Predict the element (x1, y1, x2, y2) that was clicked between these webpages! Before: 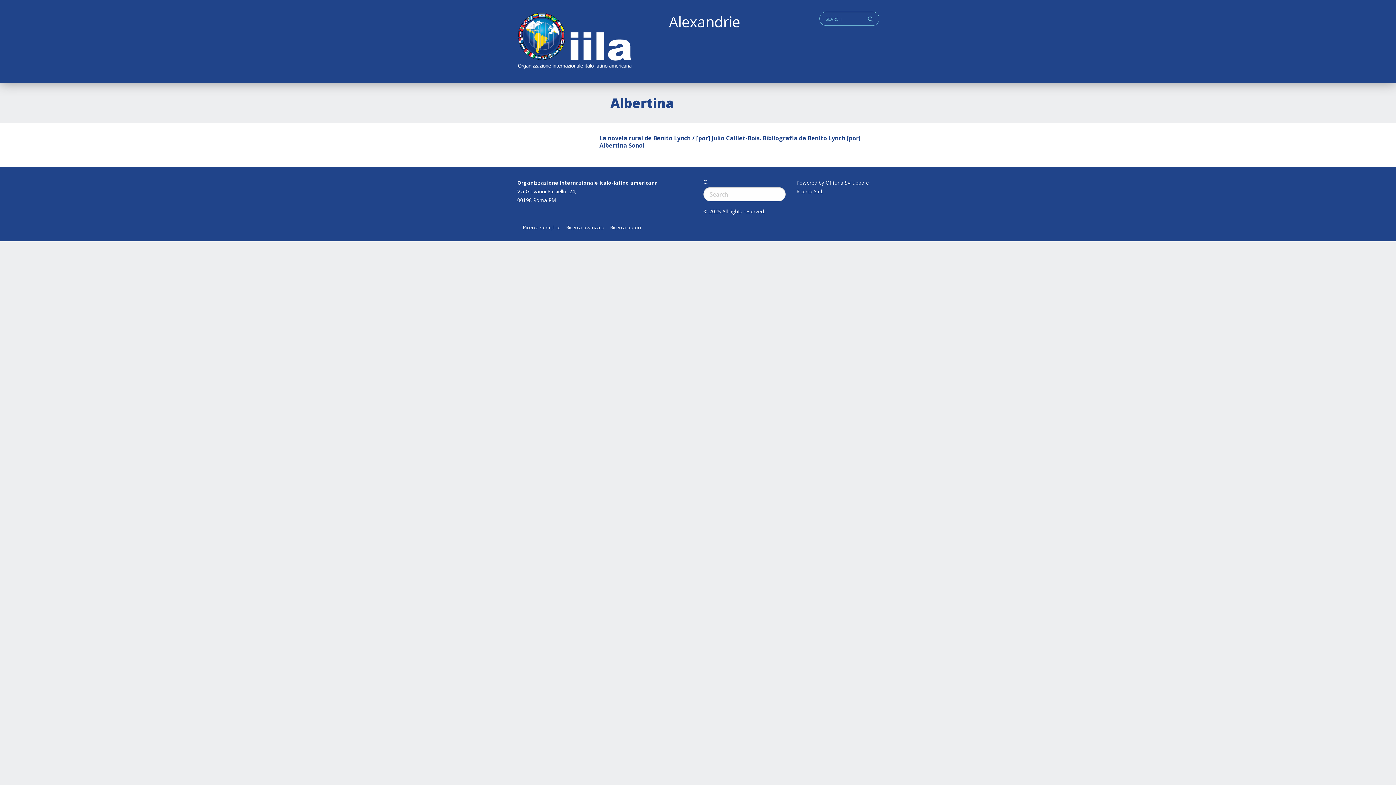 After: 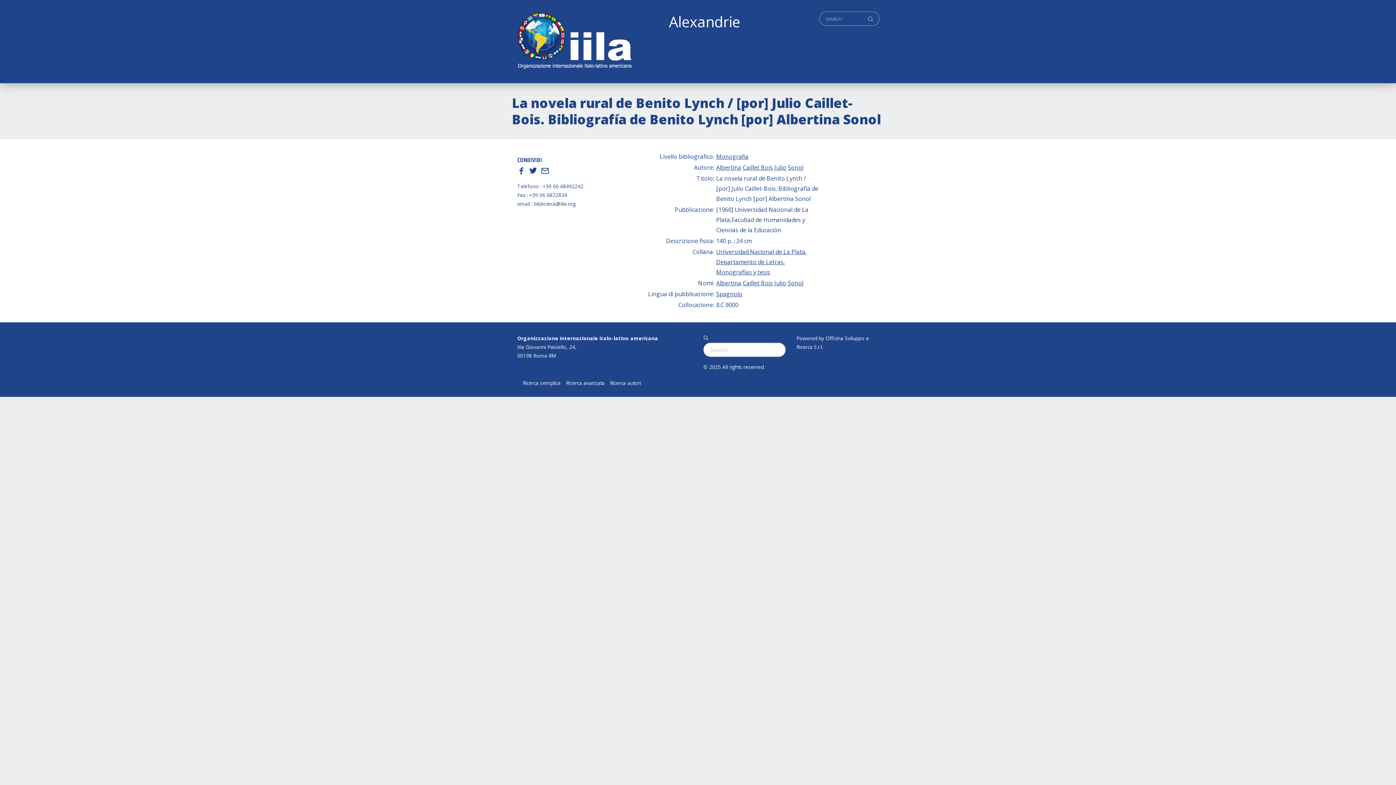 Action: bbox: (605, 134, 884, 149) label: La novela rural de Benito Lynch / [por] Julio Caillet-Bois. Bibliografía de Benito Lynch [por] Albertina Sonol